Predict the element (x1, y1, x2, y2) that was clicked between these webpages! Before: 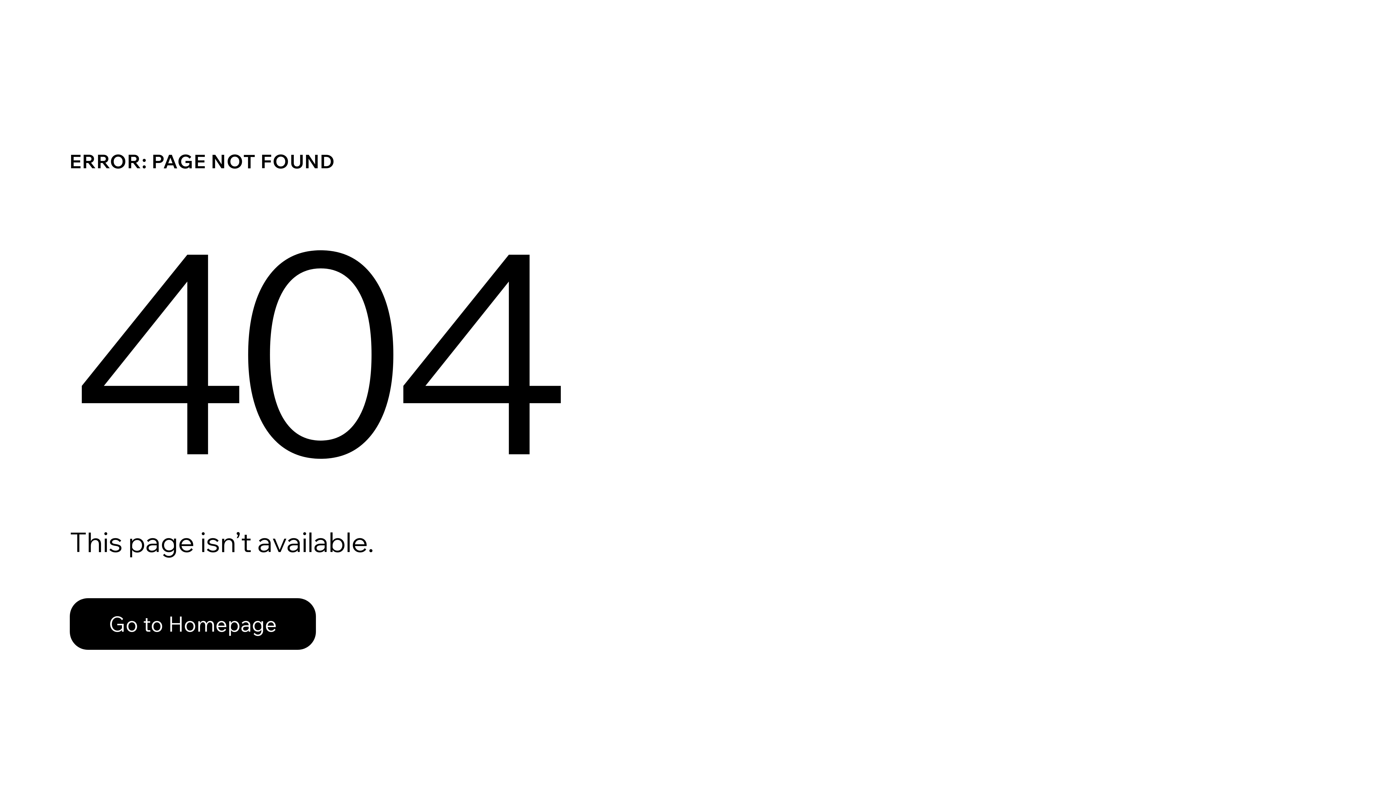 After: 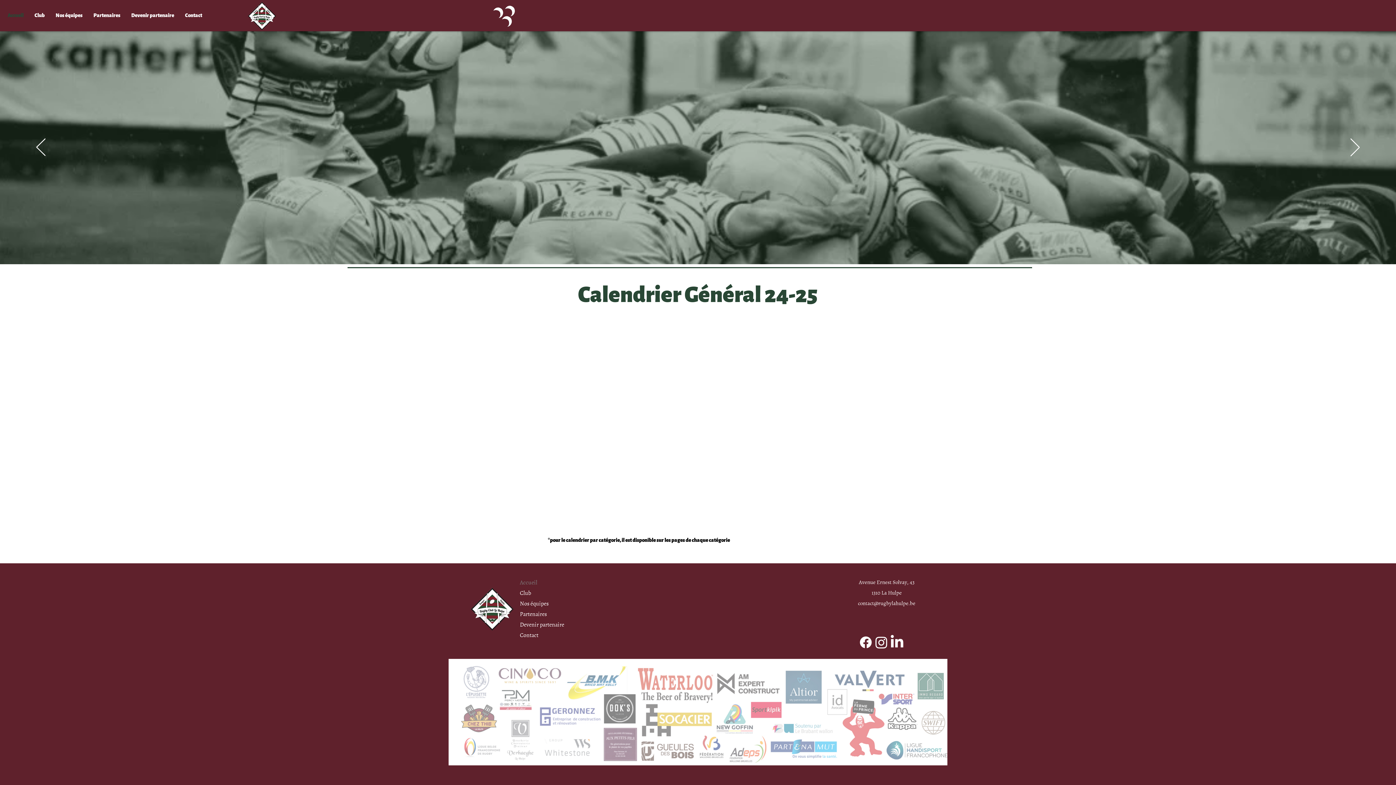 Action: bbox: (69, 598, 316, 650) label: Go to Homepage